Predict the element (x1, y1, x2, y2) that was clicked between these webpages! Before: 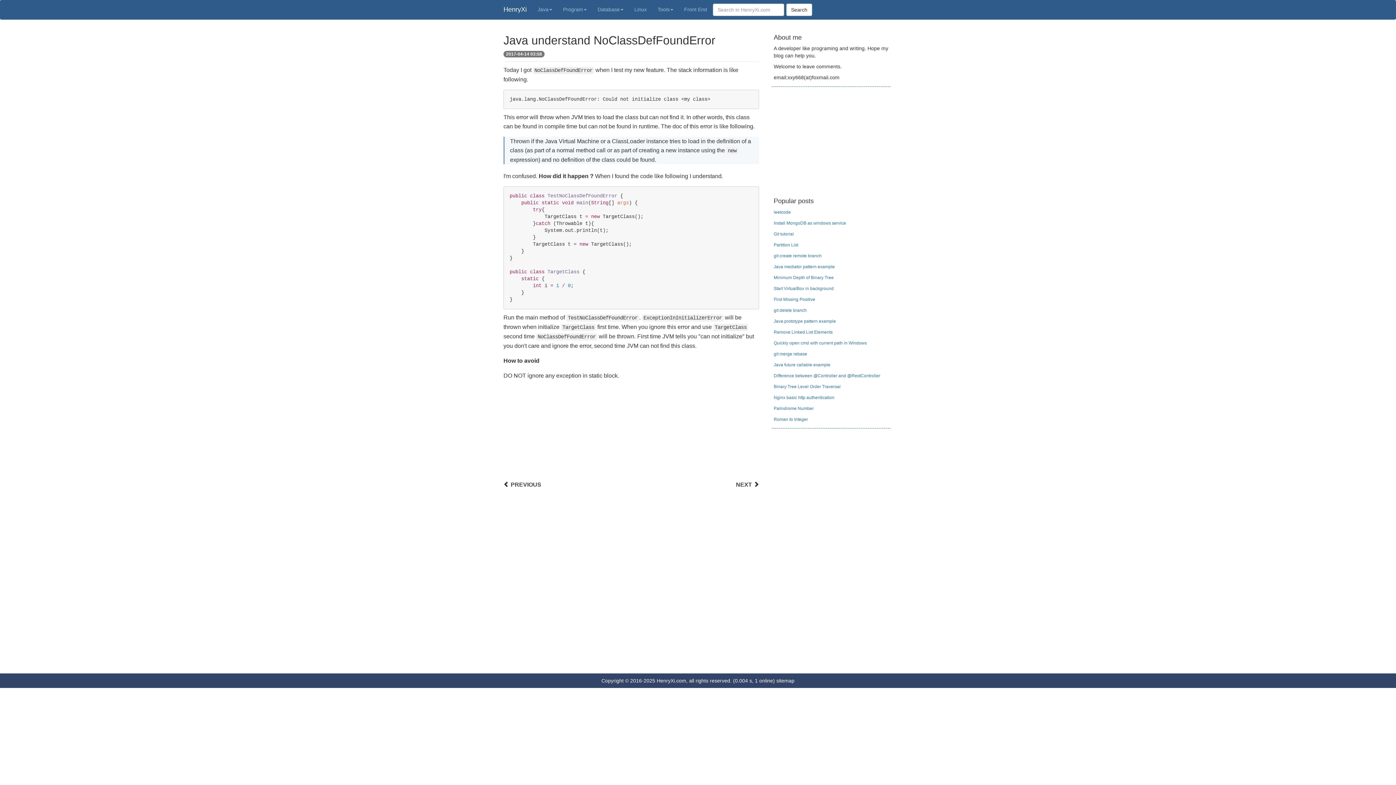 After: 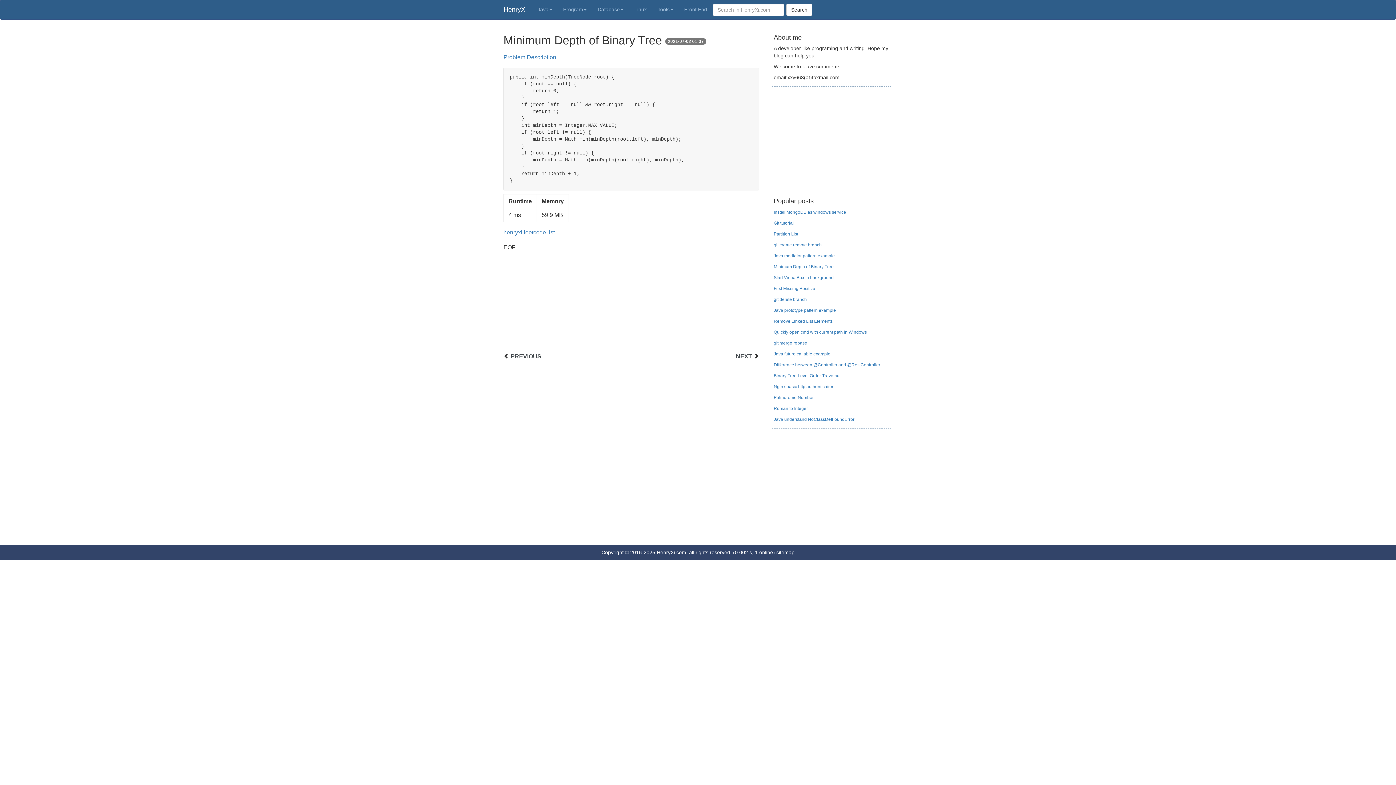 Action: bbox: (773, 275, 833, 280) label: Minimum Depth of Binary Tree